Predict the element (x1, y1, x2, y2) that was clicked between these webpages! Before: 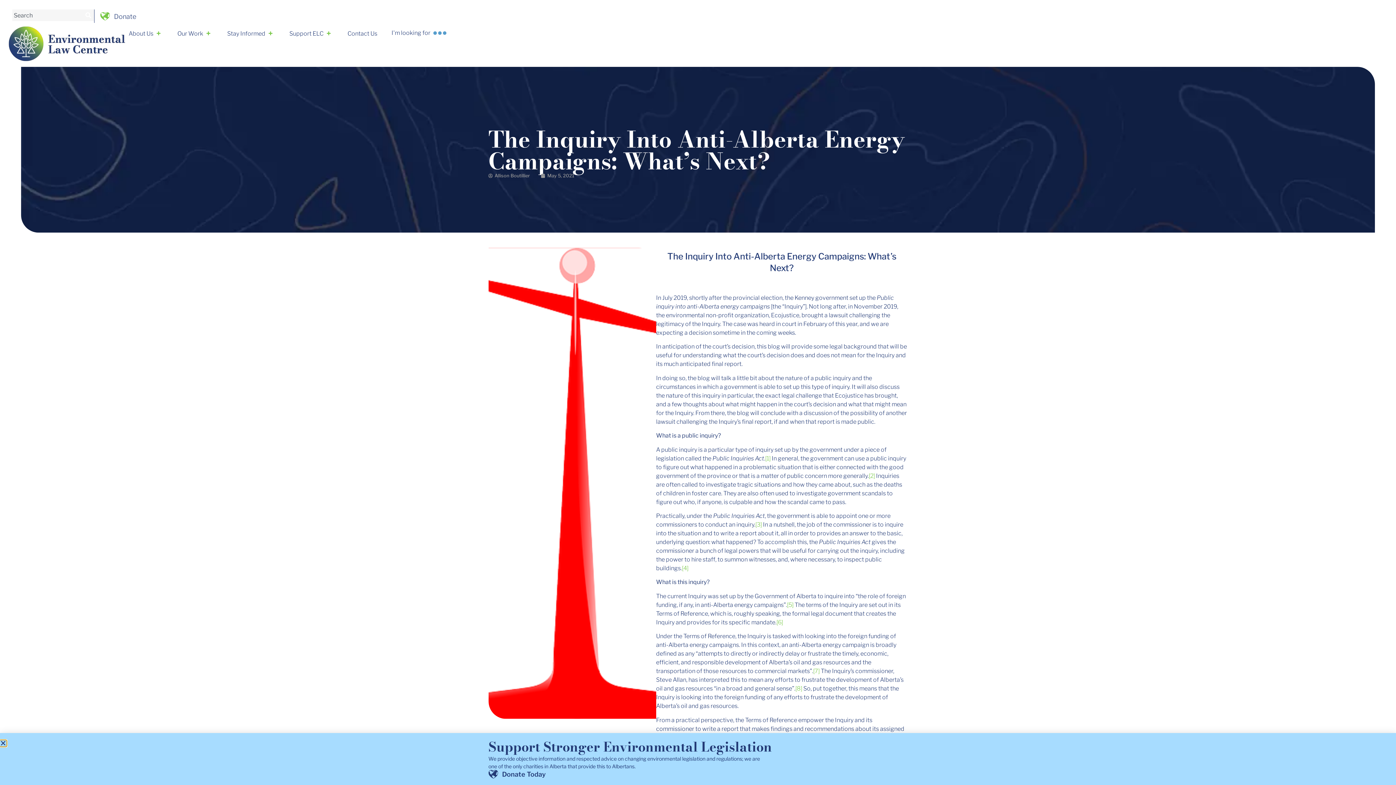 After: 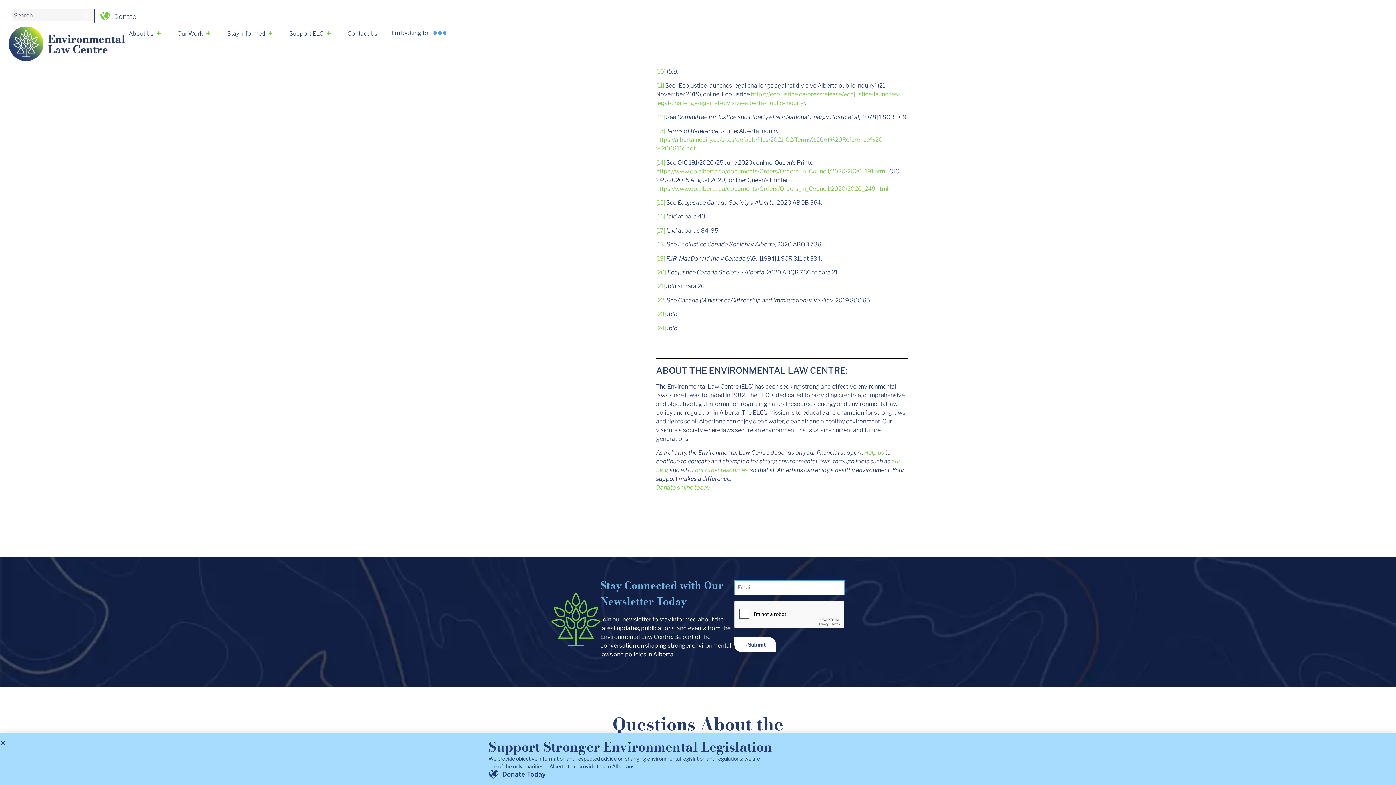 Action: bbox: (813, 668, 819, 674) label: [7]